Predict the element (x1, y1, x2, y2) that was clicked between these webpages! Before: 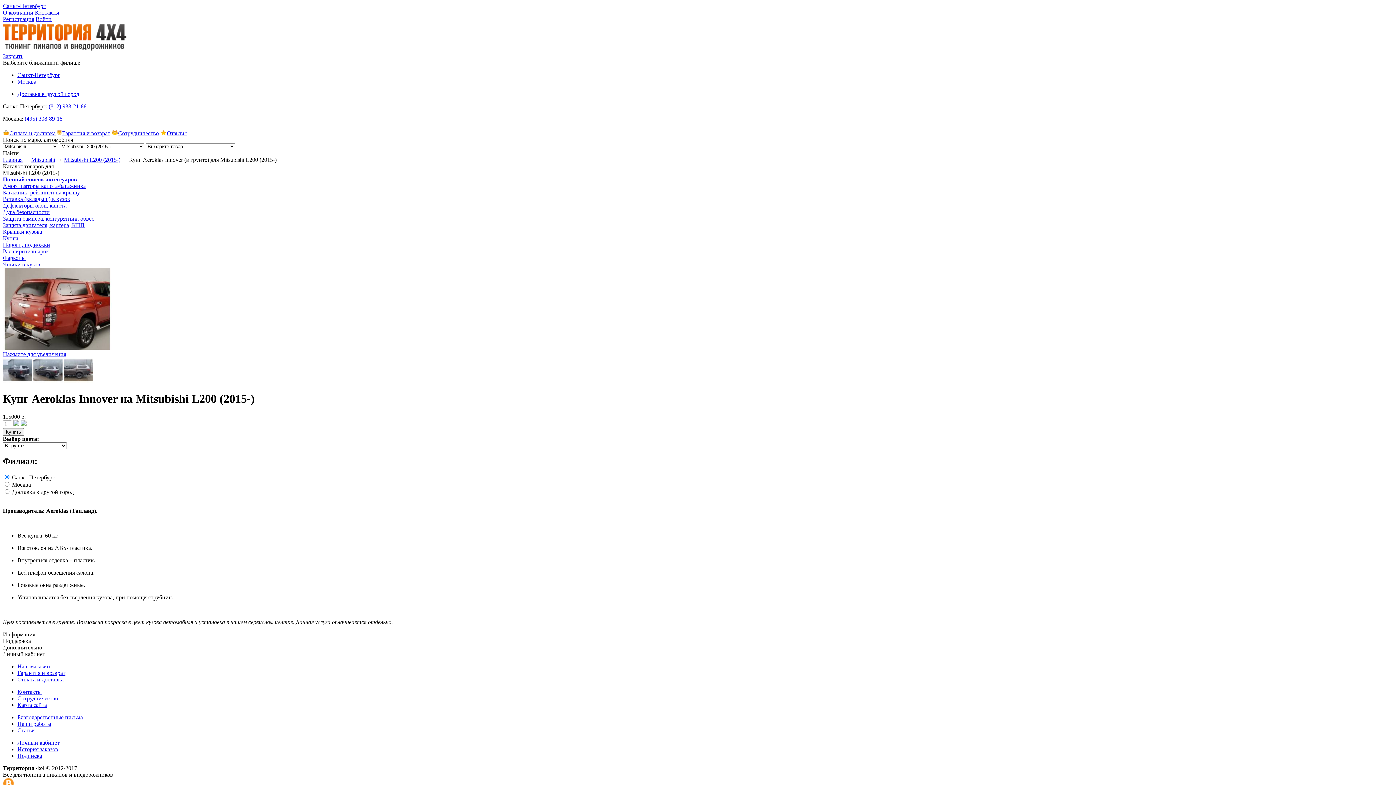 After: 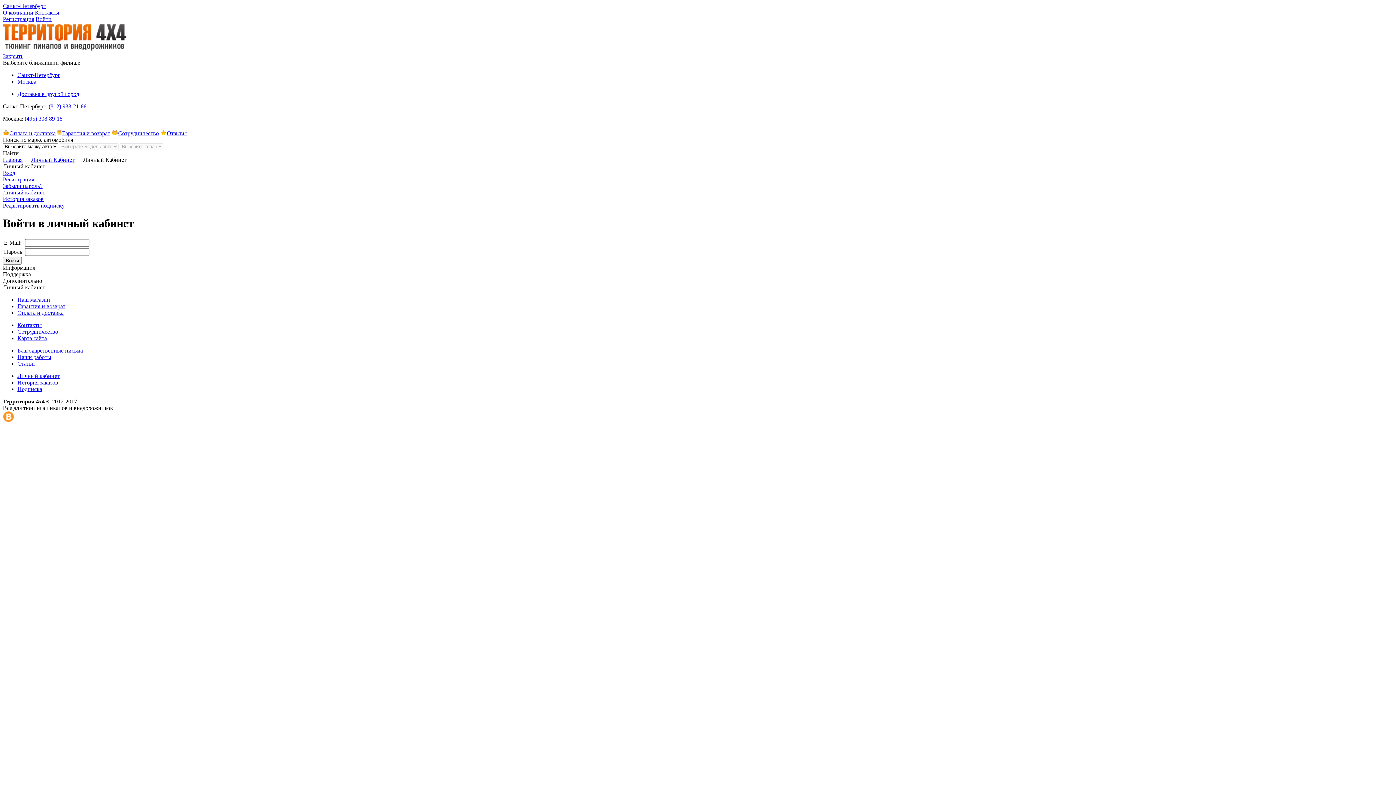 Action: bbox: (17, 739, 59, 746) label: Личный кабинет